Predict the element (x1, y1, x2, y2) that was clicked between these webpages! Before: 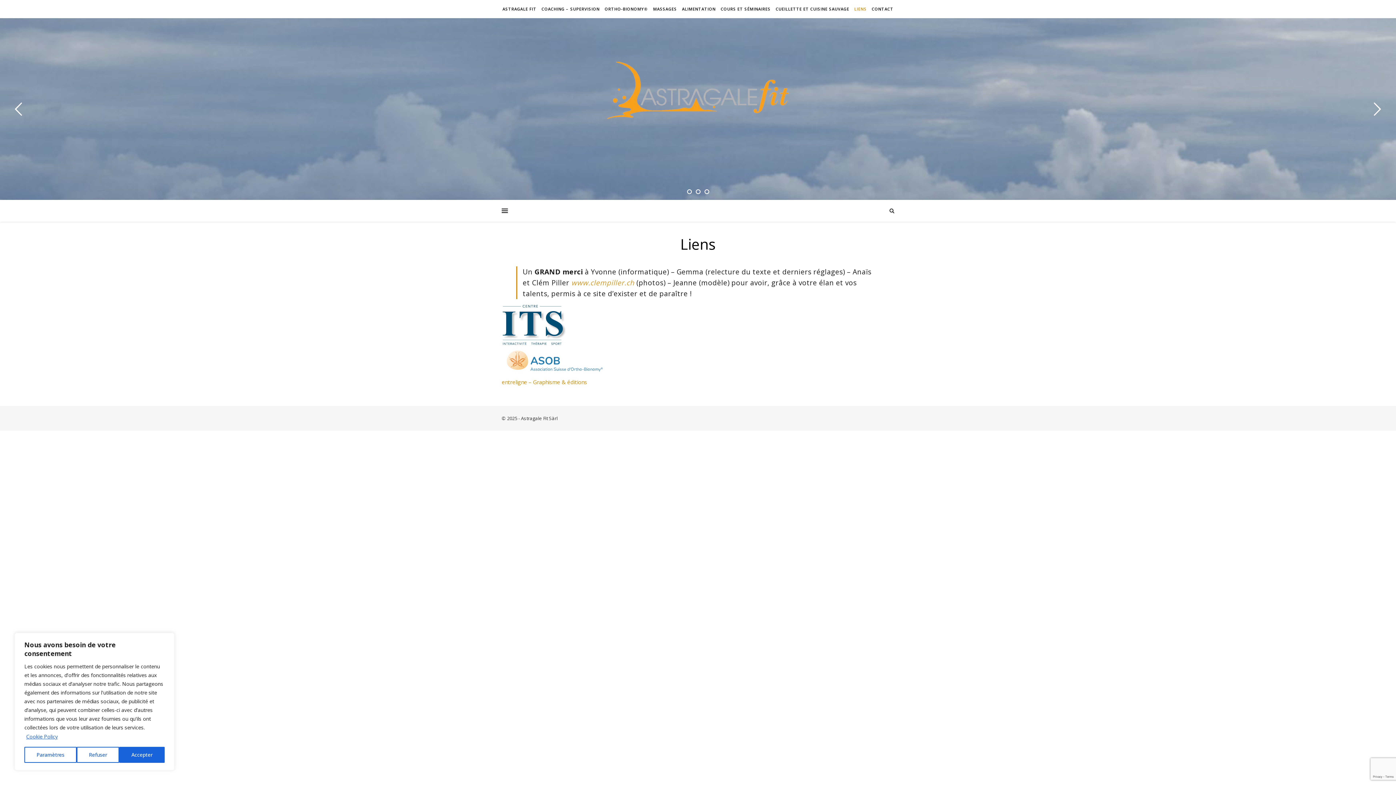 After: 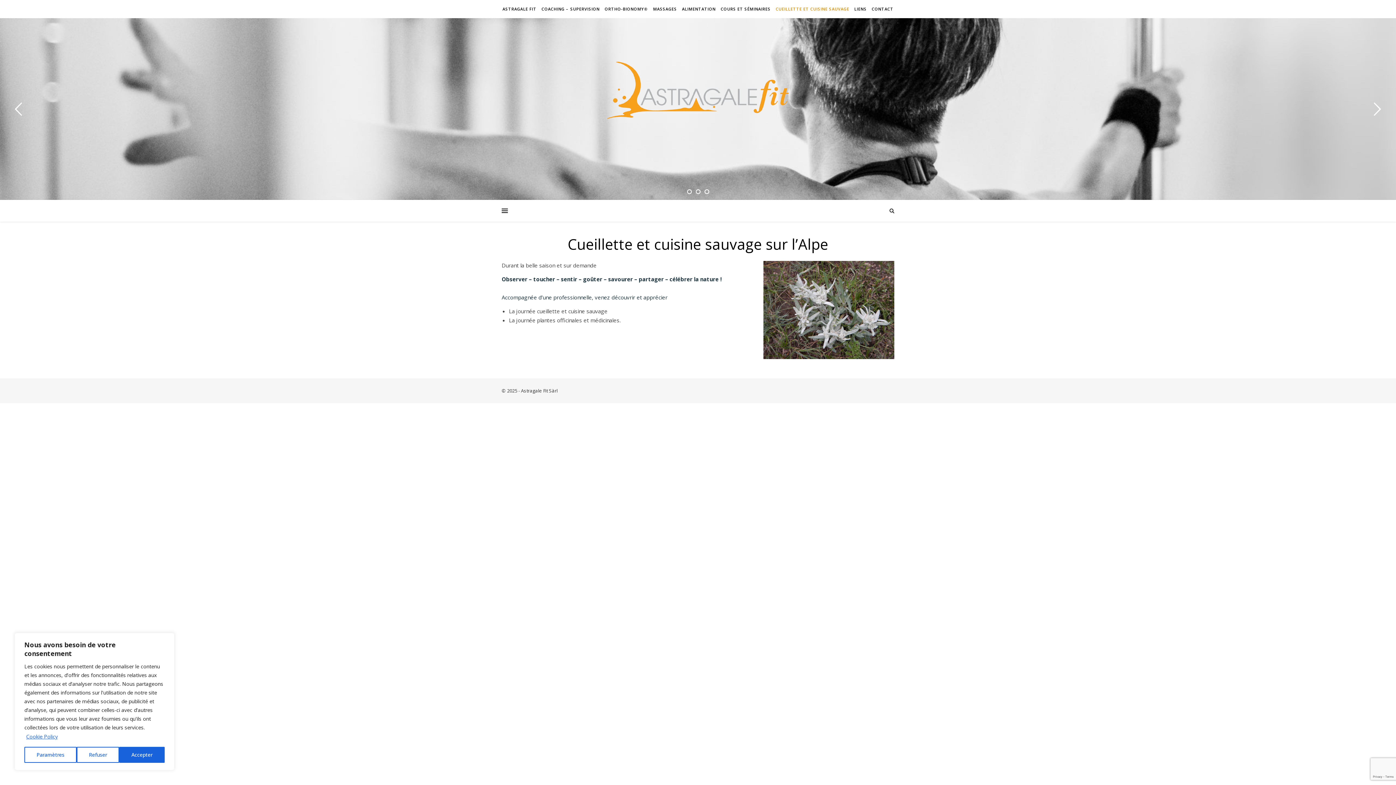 Action: label: CUEILLETTE ET CUISINE SAUVAGE bbox: (774, 0, 851, 18)